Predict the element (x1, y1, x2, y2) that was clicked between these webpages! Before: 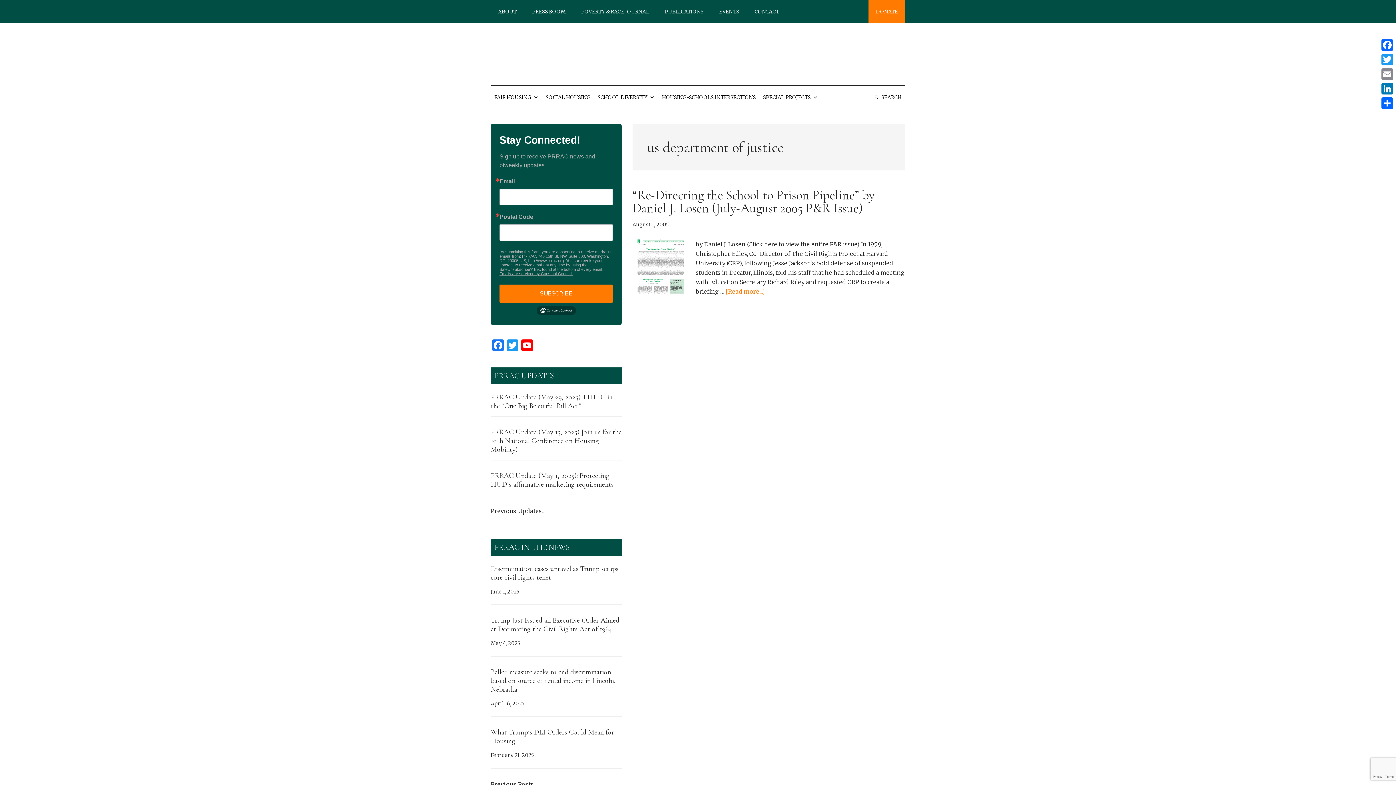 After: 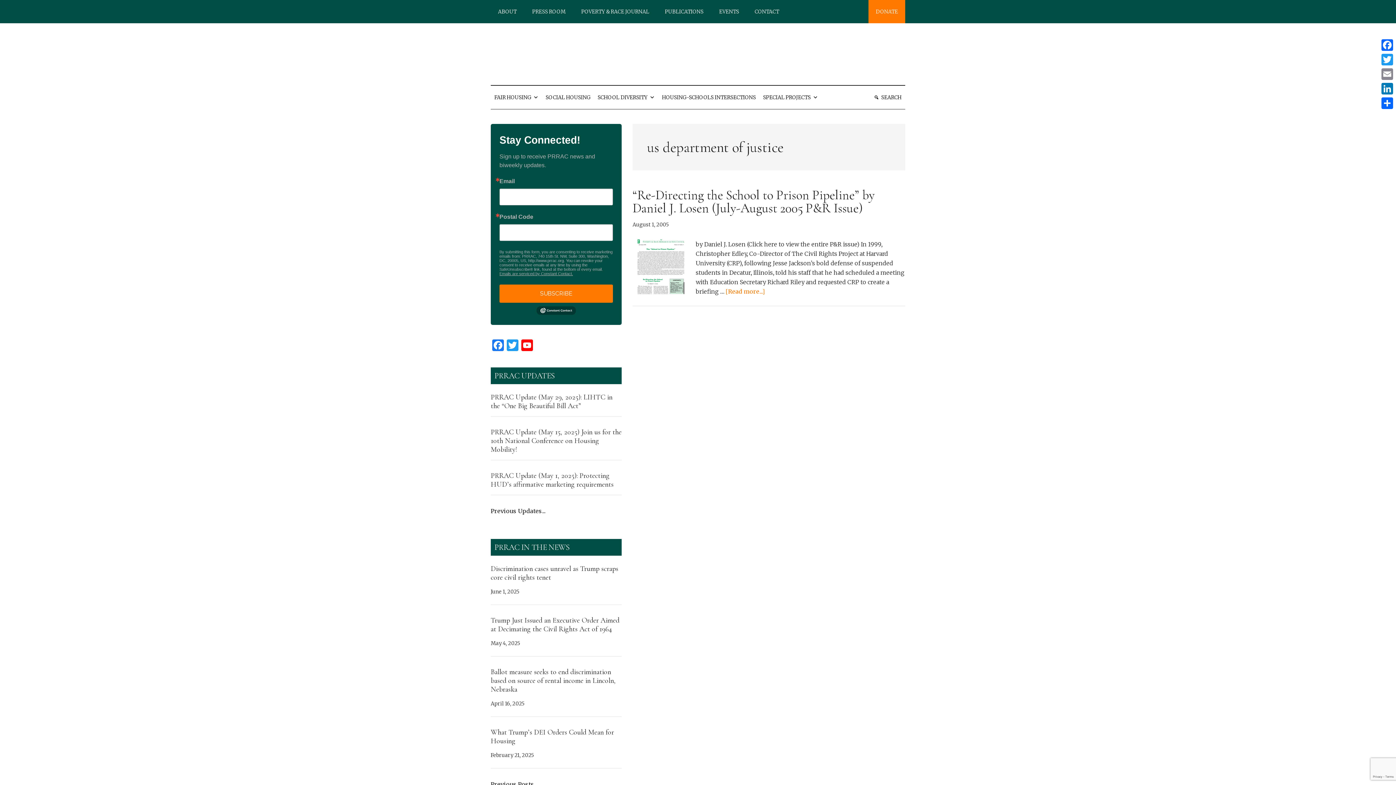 Action: bbox: (499, 271, 573, 276) label: Emails are serviced by Constant Contact.